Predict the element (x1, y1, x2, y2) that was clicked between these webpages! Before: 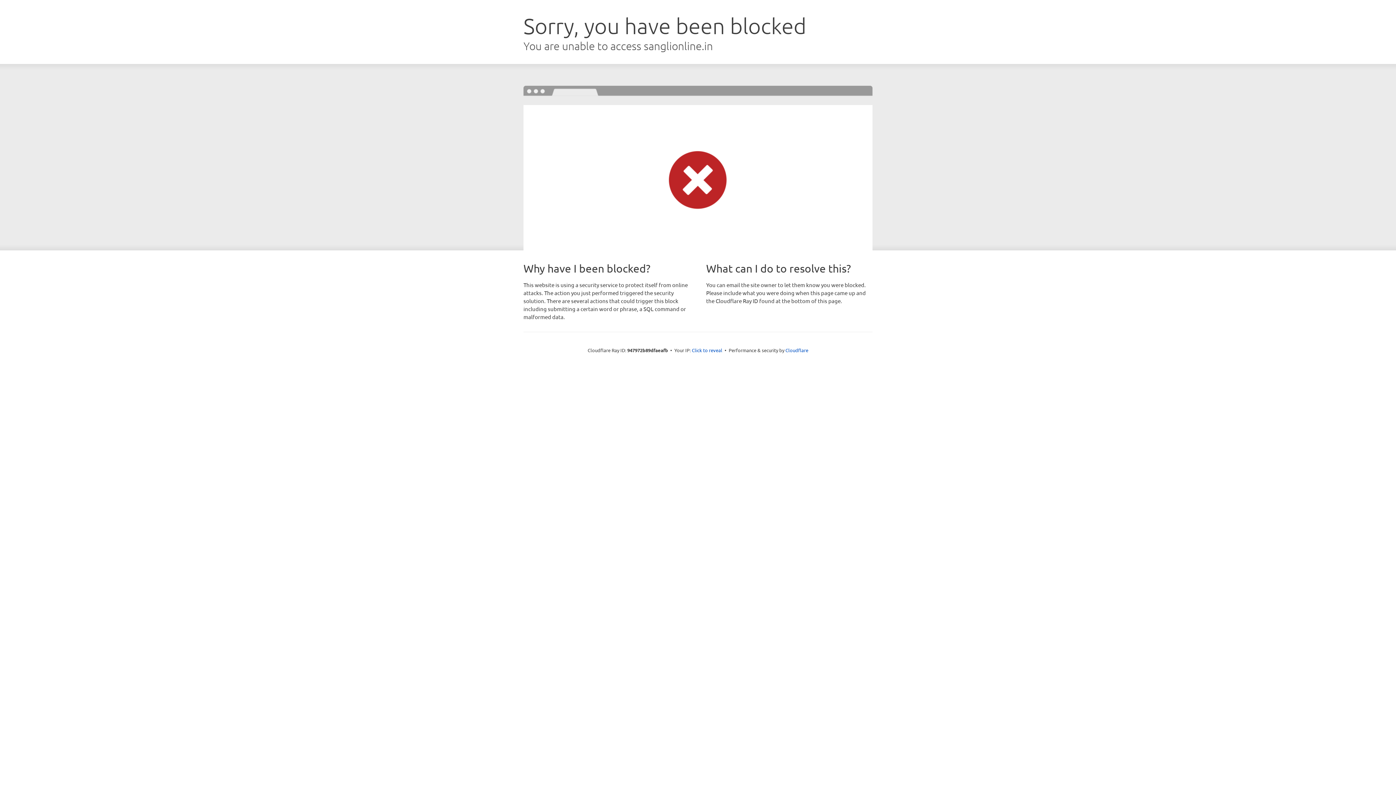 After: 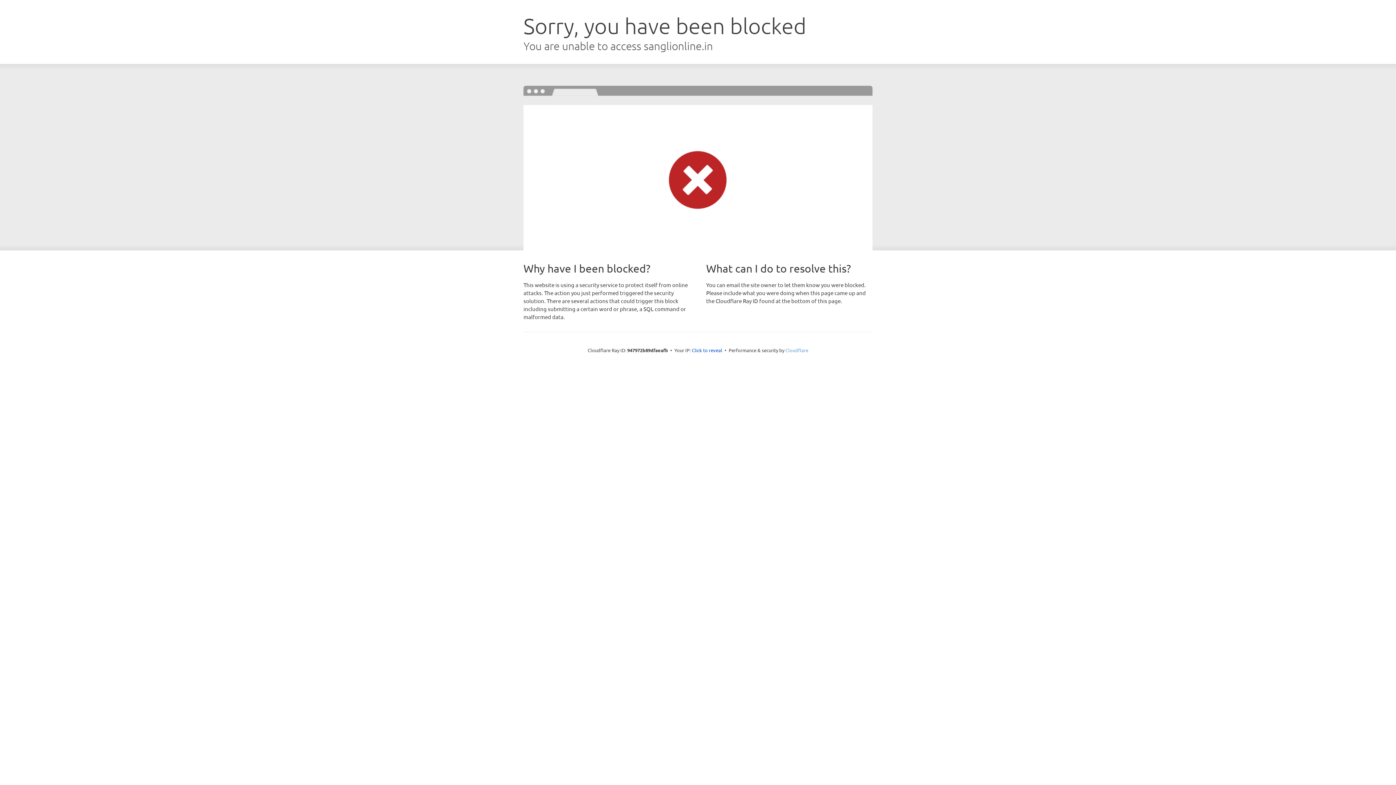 Action: label: Cloudflare bbox: (785, 347, 808, 353)